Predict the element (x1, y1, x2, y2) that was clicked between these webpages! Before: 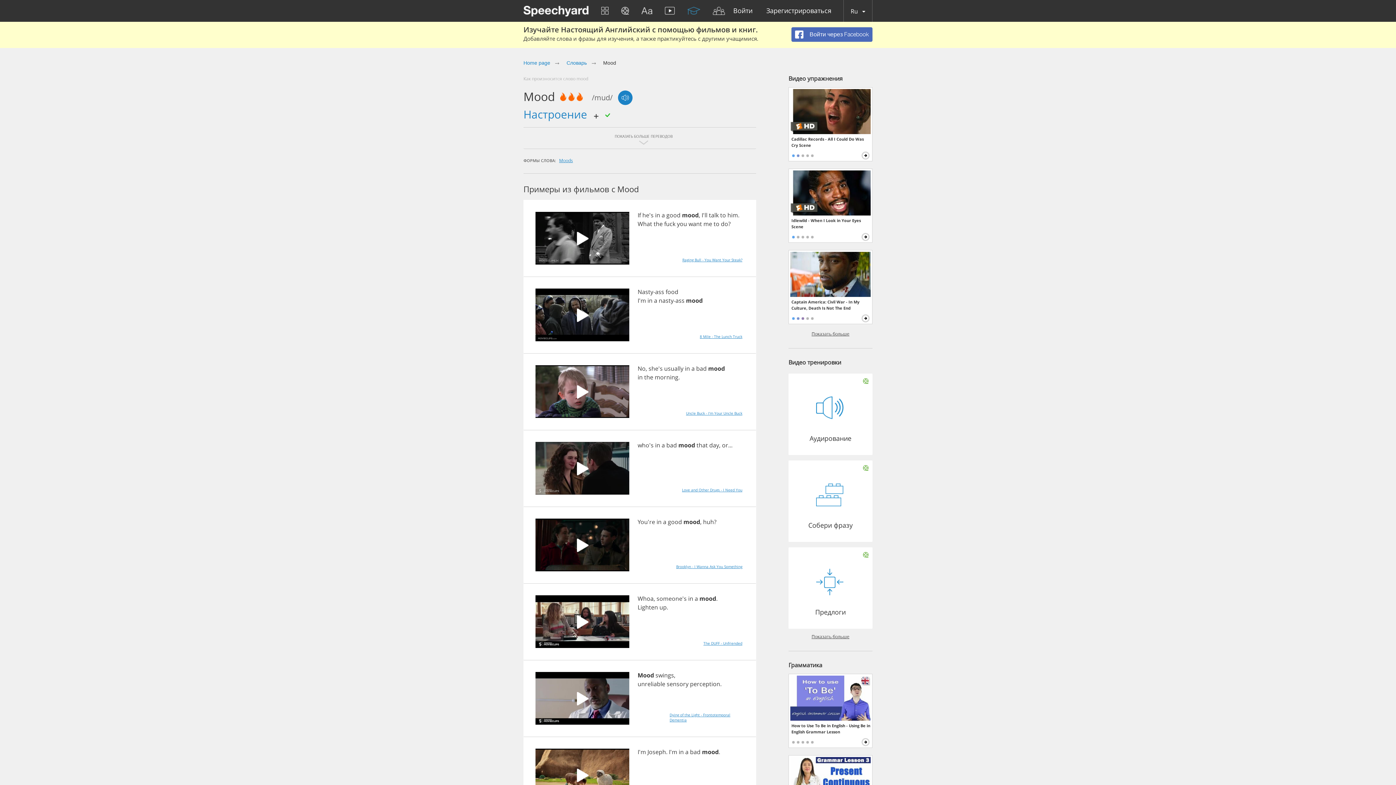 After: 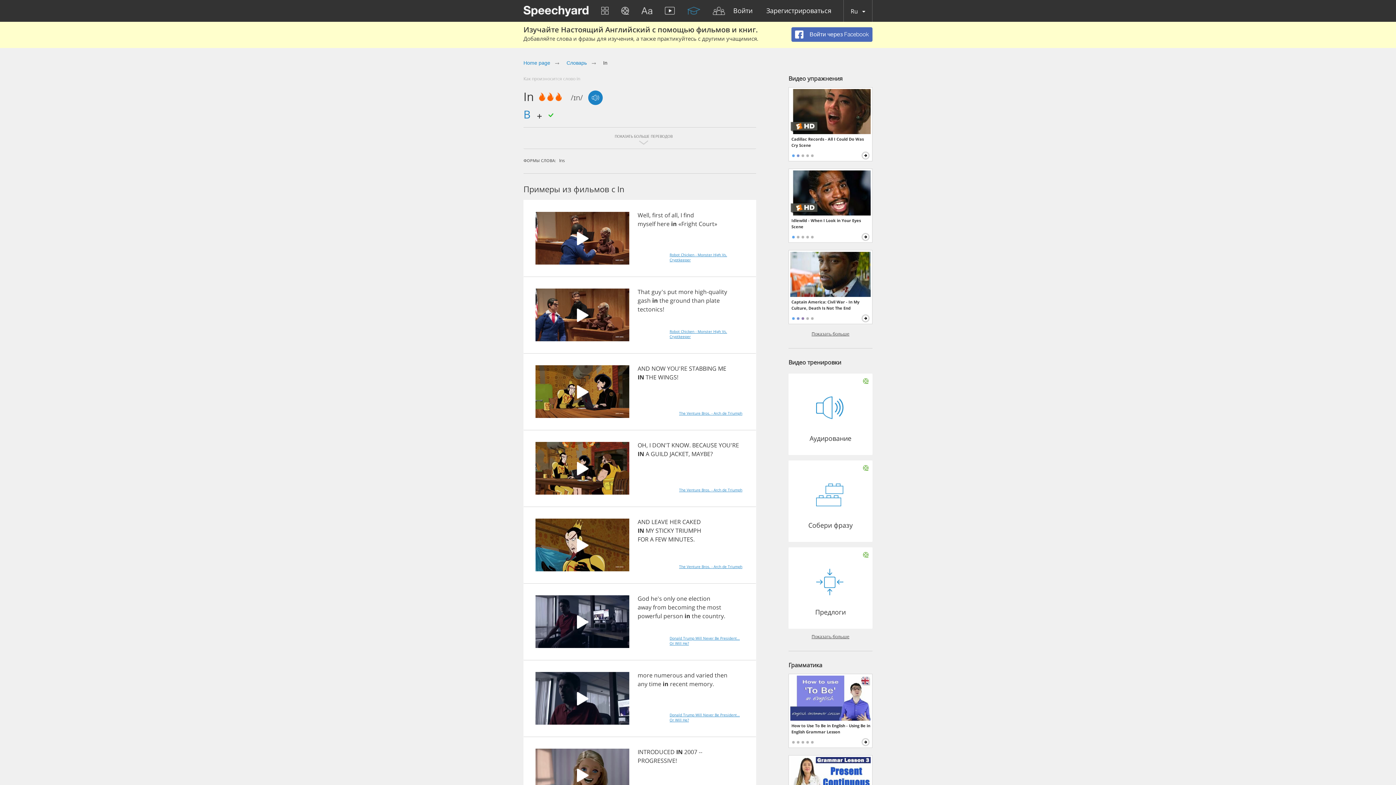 Action: bbox: (647, 296, 652, 304) label: in